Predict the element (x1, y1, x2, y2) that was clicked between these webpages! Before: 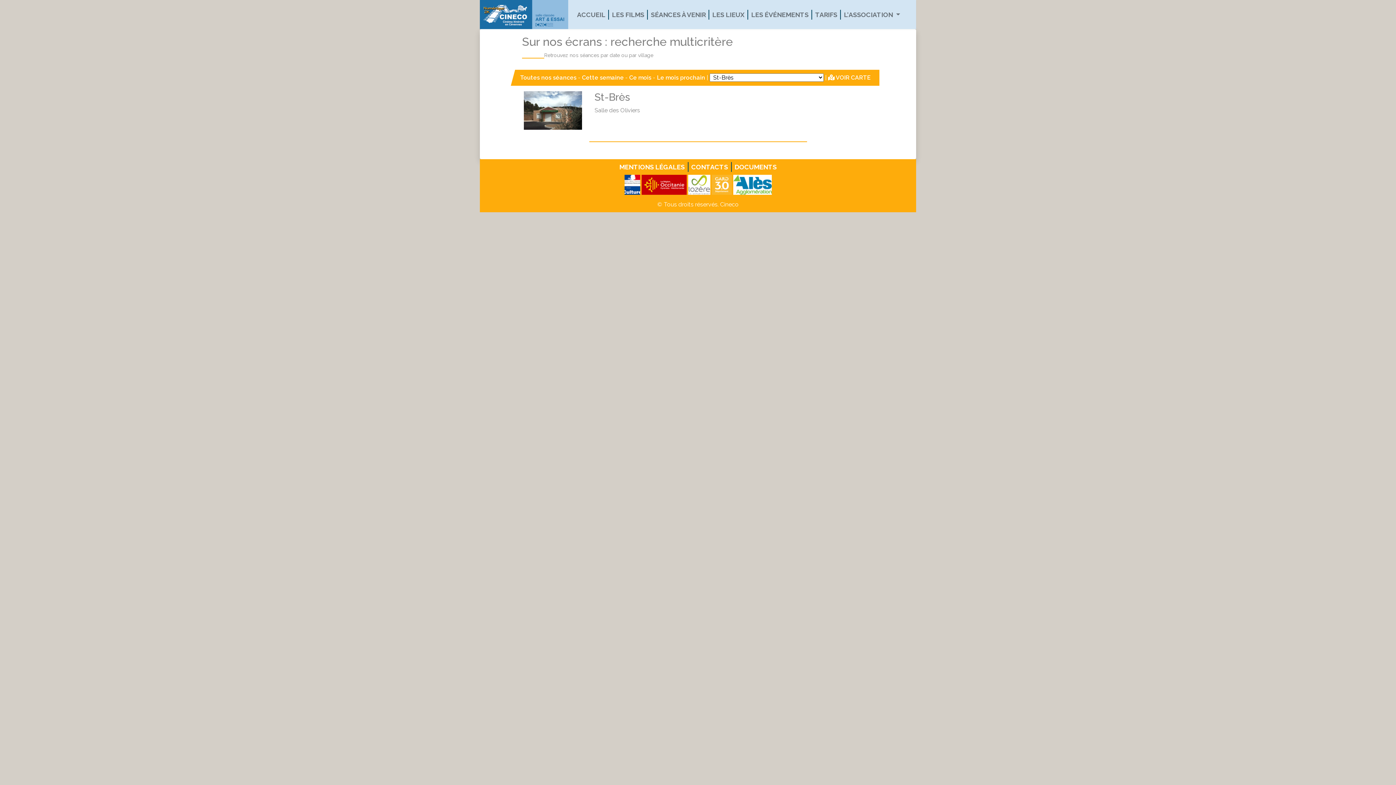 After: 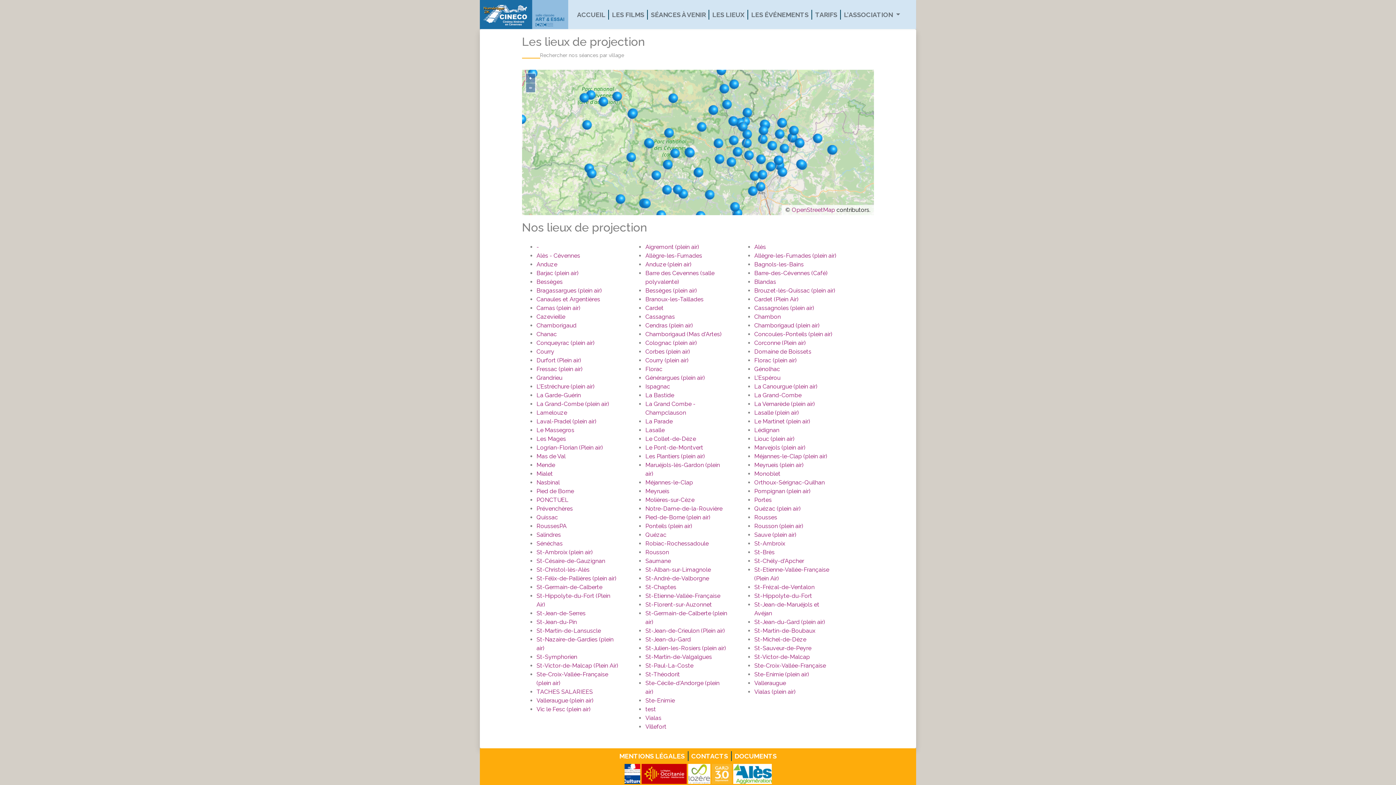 Action: bbox: (709, 9, 747, 19) label: LES LIEUX